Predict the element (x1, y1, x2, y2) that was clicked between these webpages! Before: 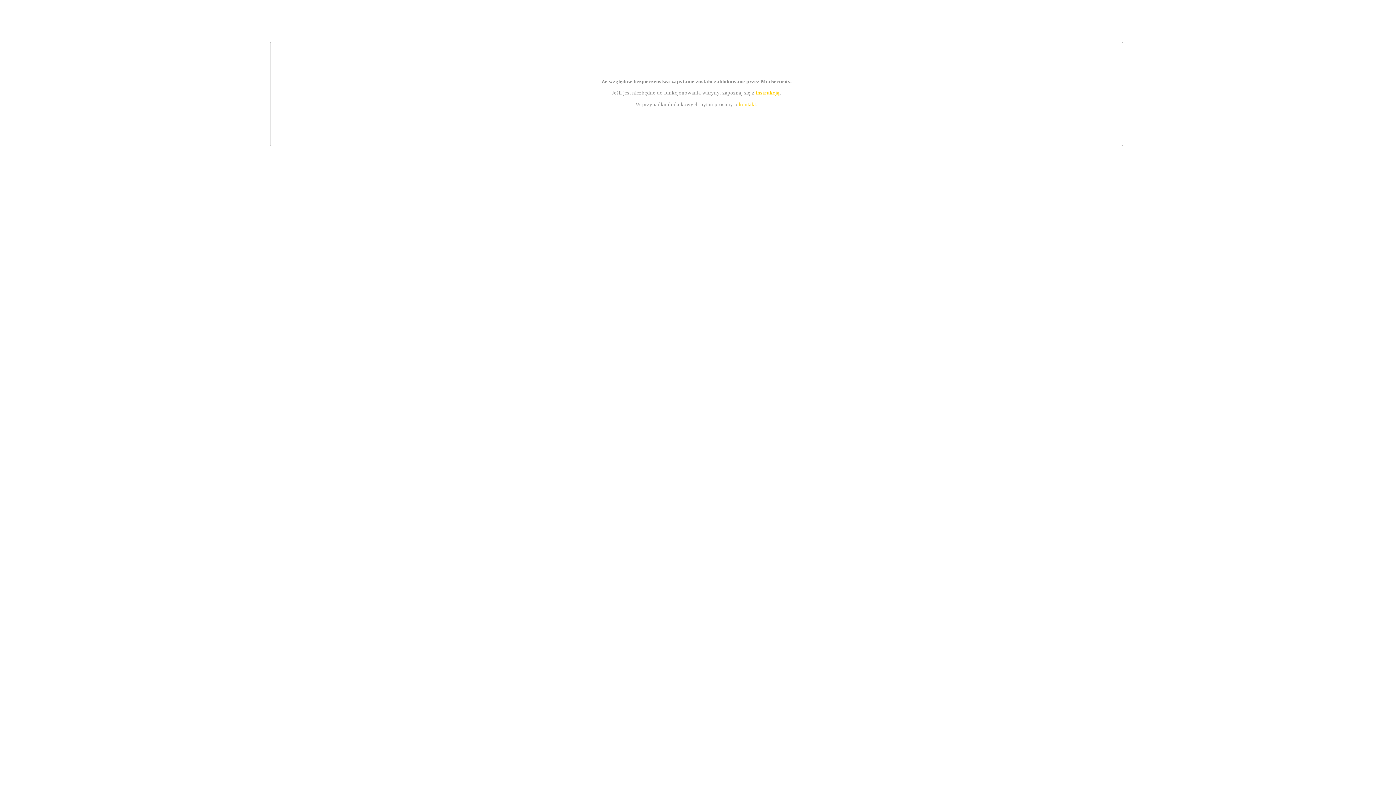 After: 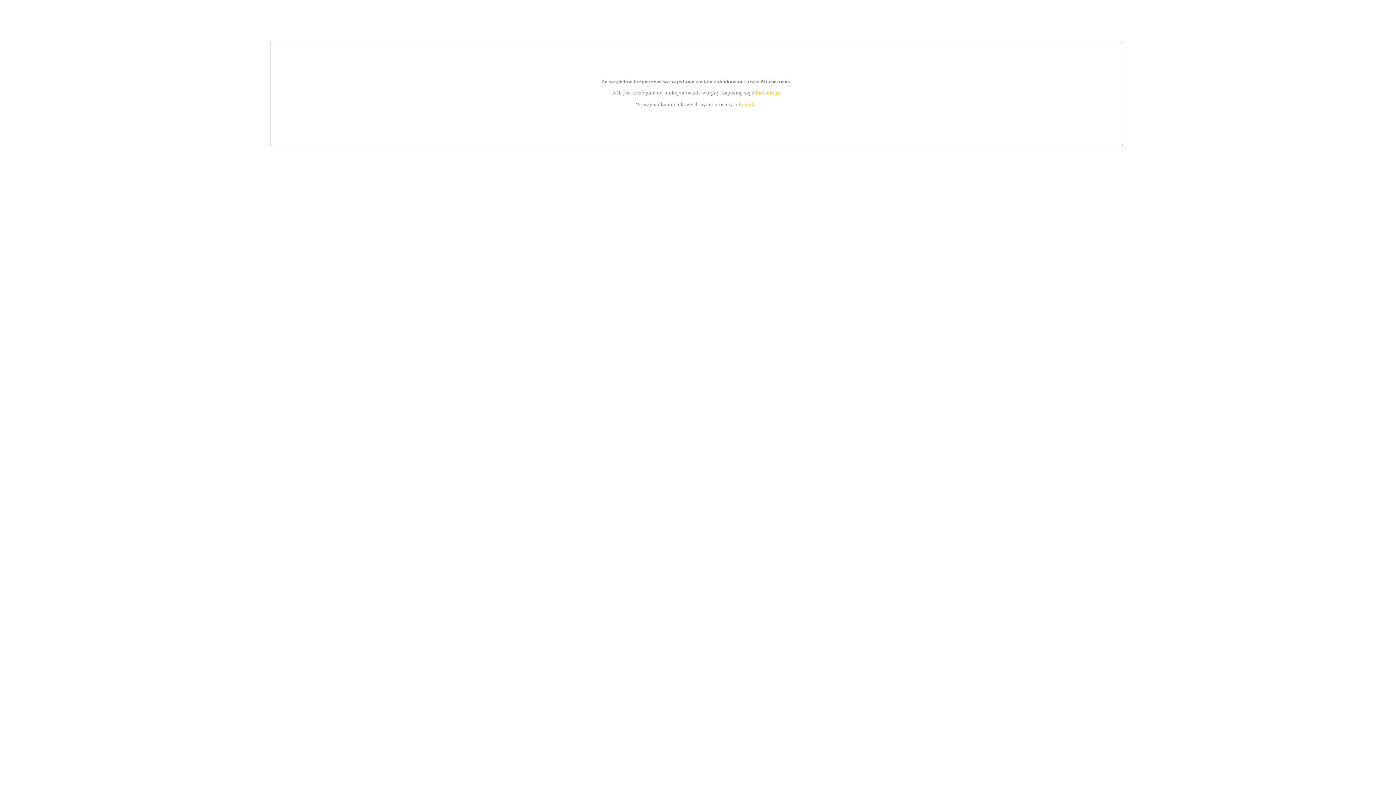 Action: label: instrukcją bbox: (755, 89, 779, 95)